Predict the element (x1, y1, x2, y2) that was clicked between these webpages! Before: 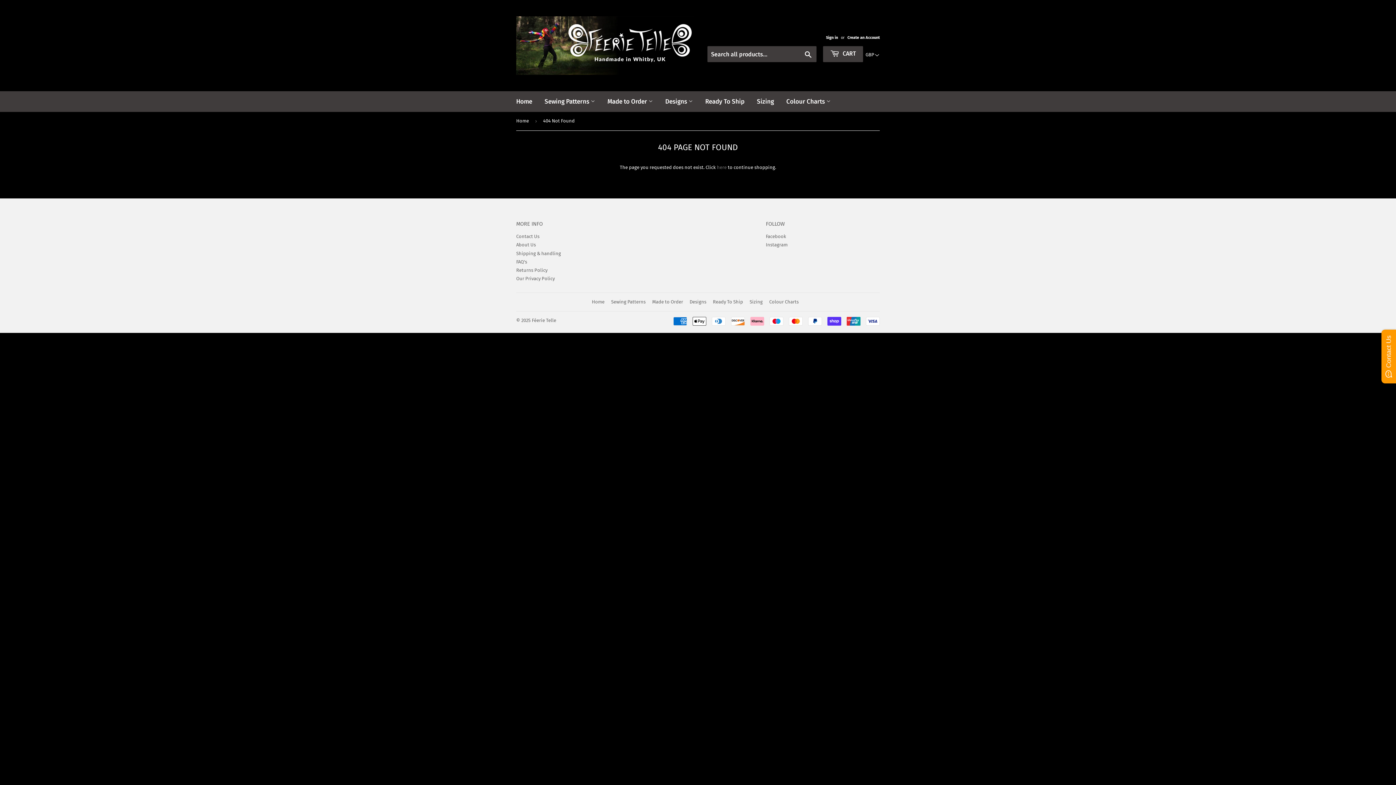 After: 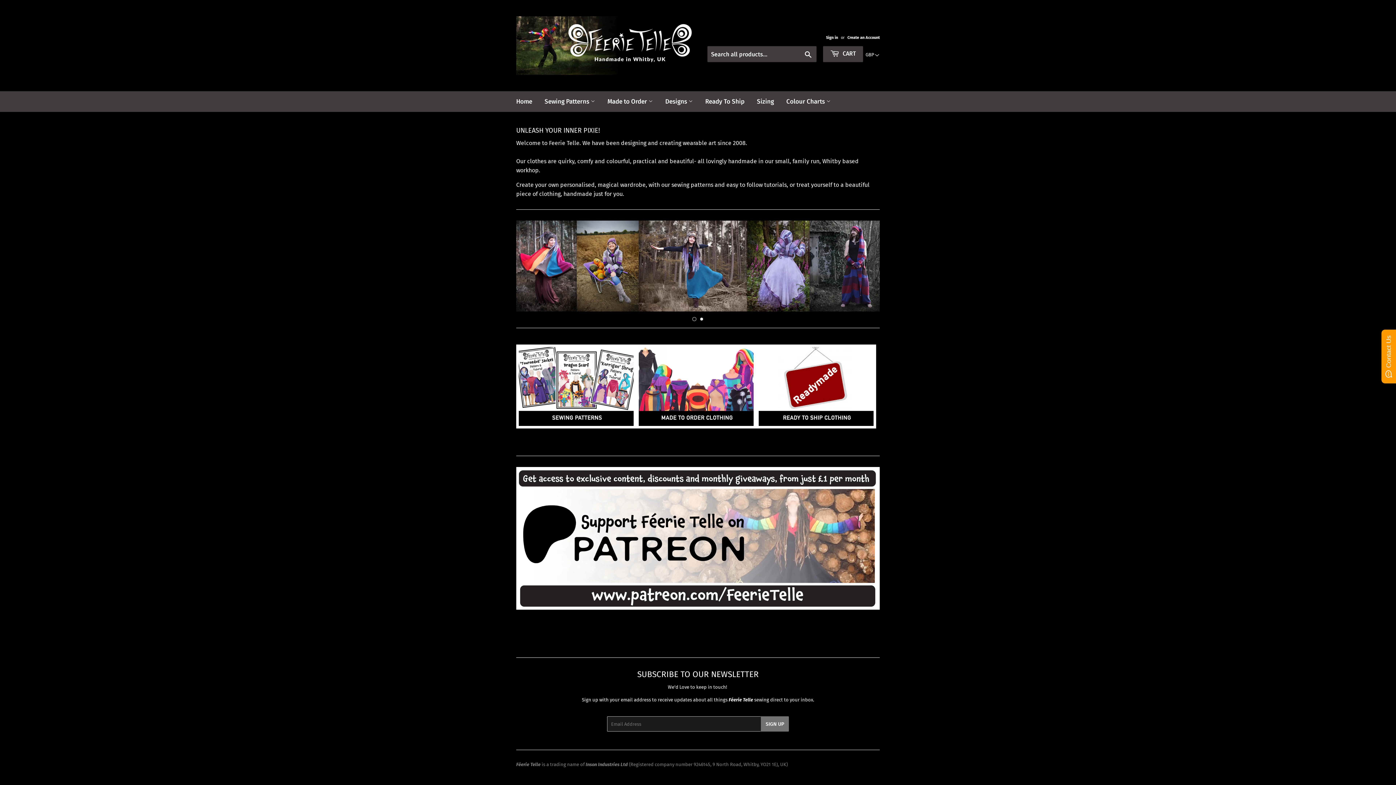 Action: label: Féerie Telle bbox: (532, 317, 556, 323)